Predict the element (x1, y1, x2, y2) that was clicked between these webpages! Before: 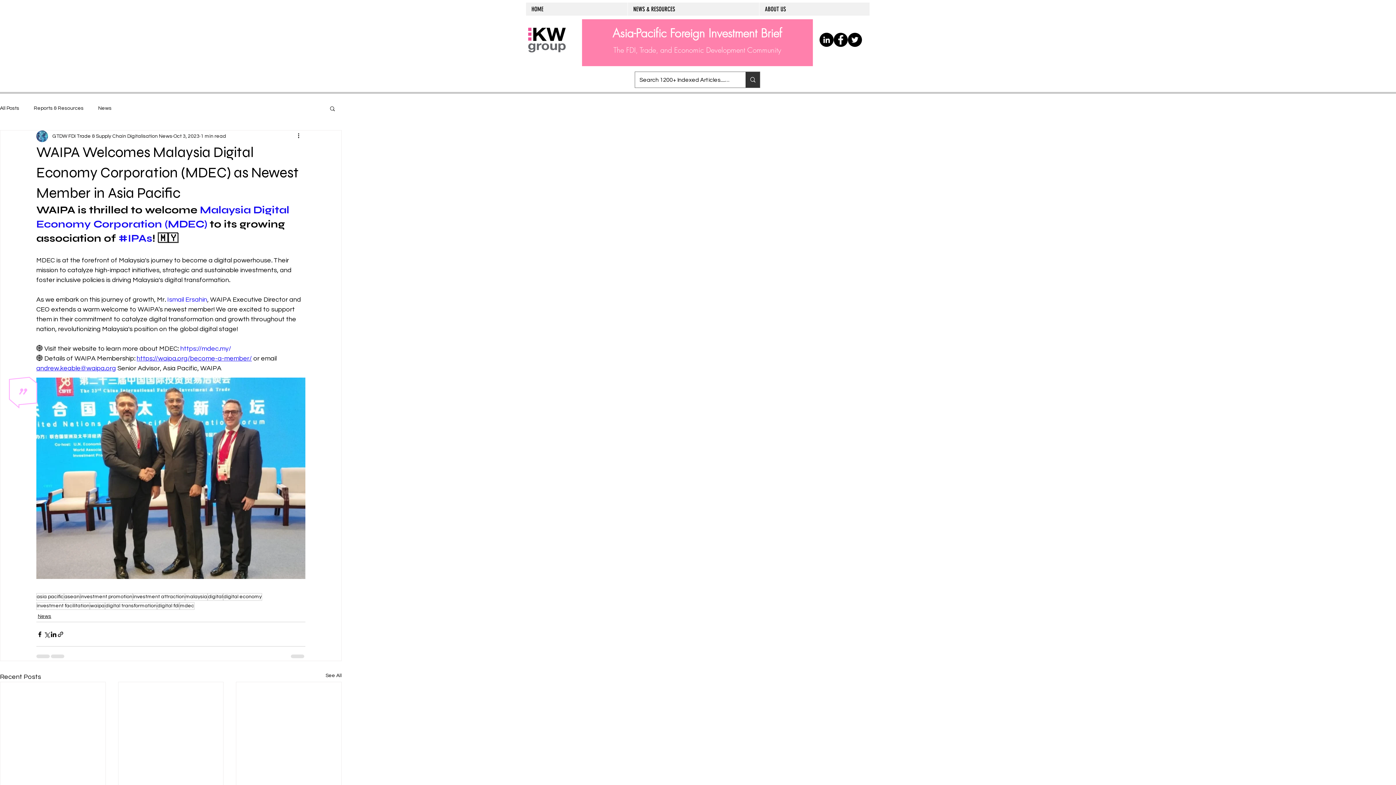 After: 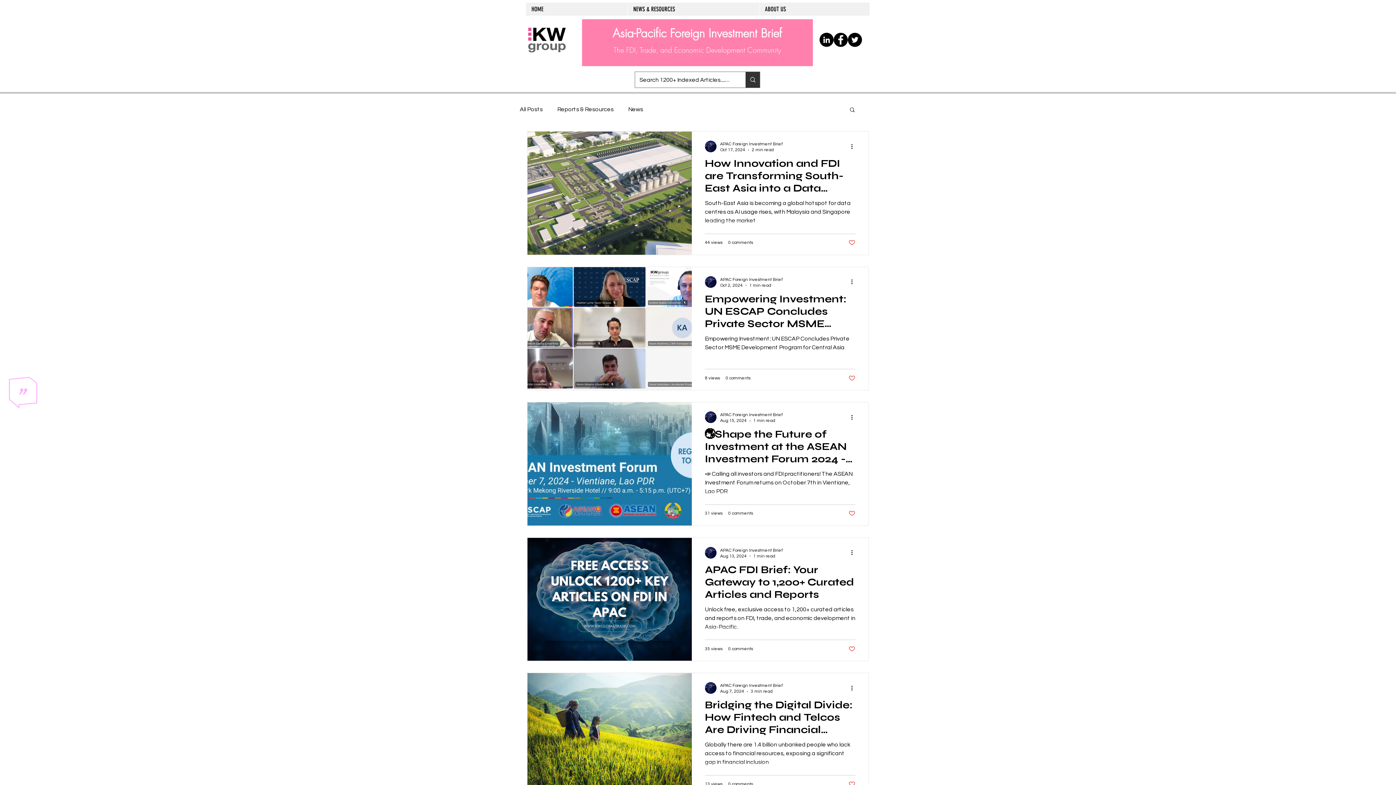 Action: bbox: (223, 593, 262, 601) label: digital economy